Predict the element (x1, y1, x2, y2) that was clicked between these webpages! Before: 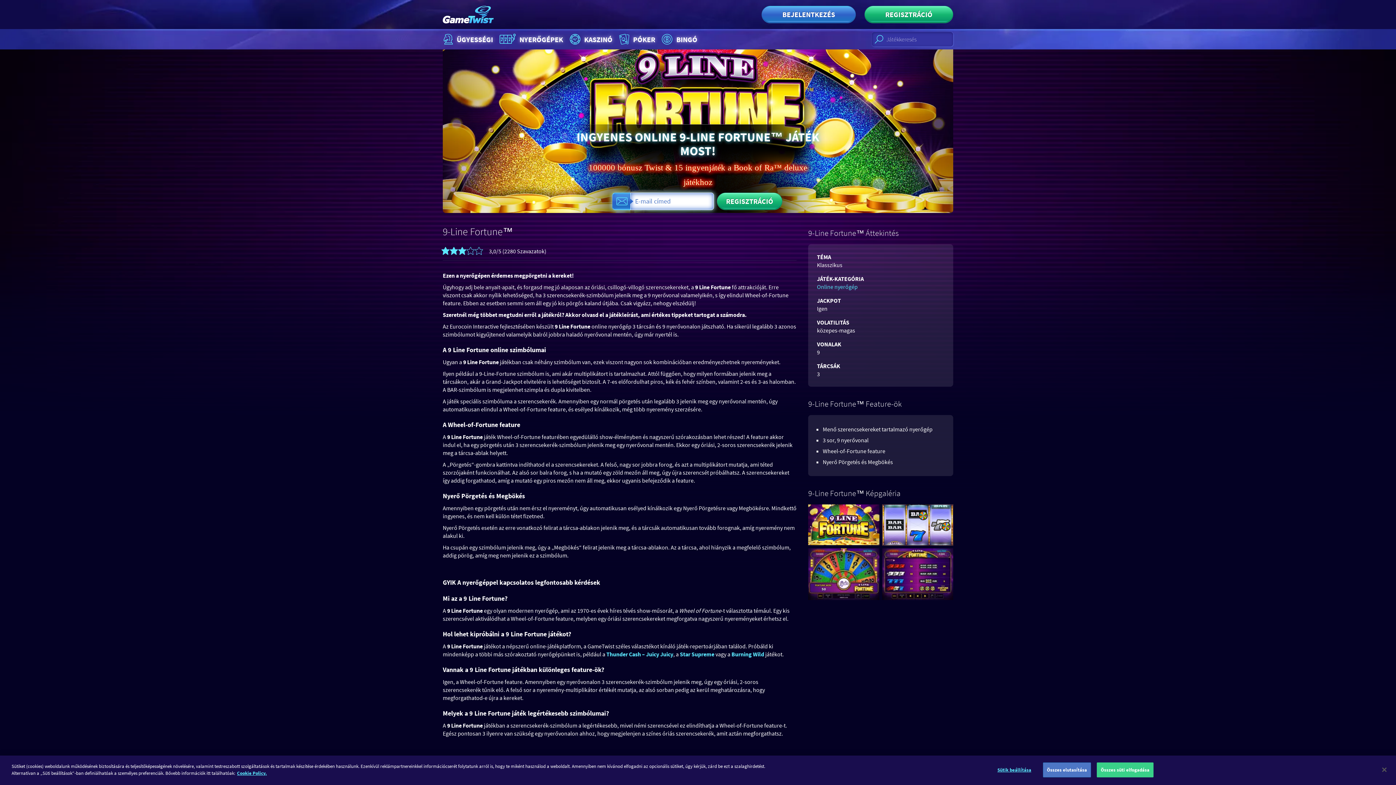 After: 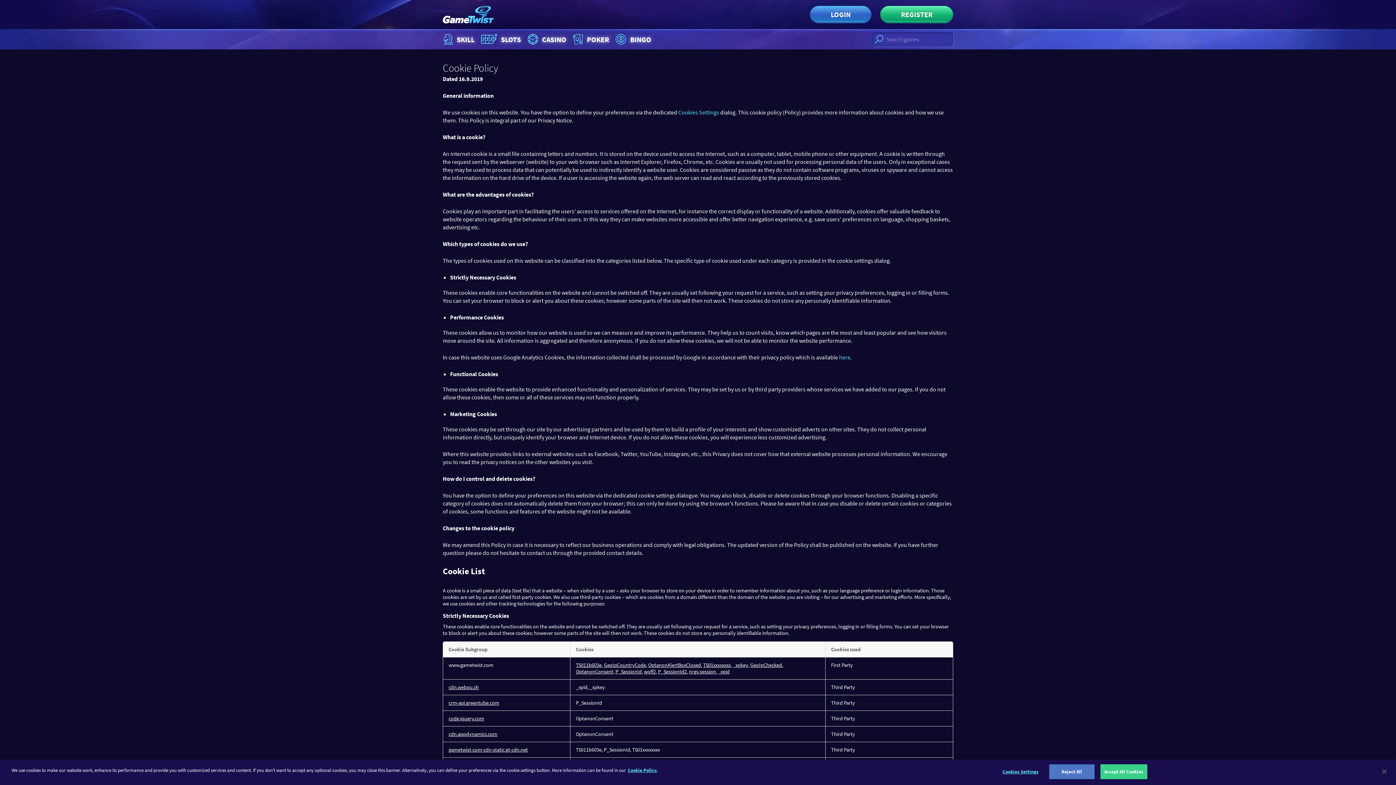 Action: label: További információ az adatvédelemről bbox: (237, 770, 266, 777)